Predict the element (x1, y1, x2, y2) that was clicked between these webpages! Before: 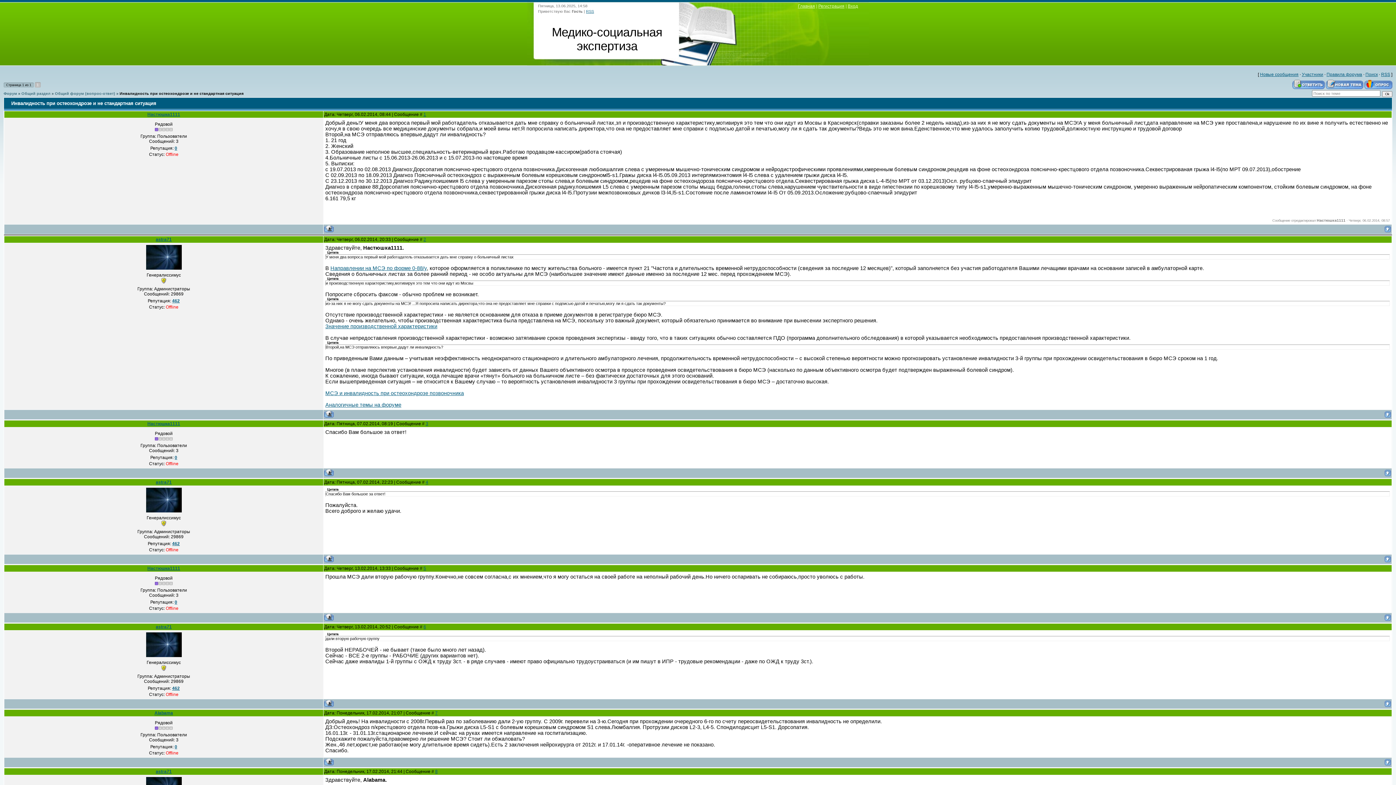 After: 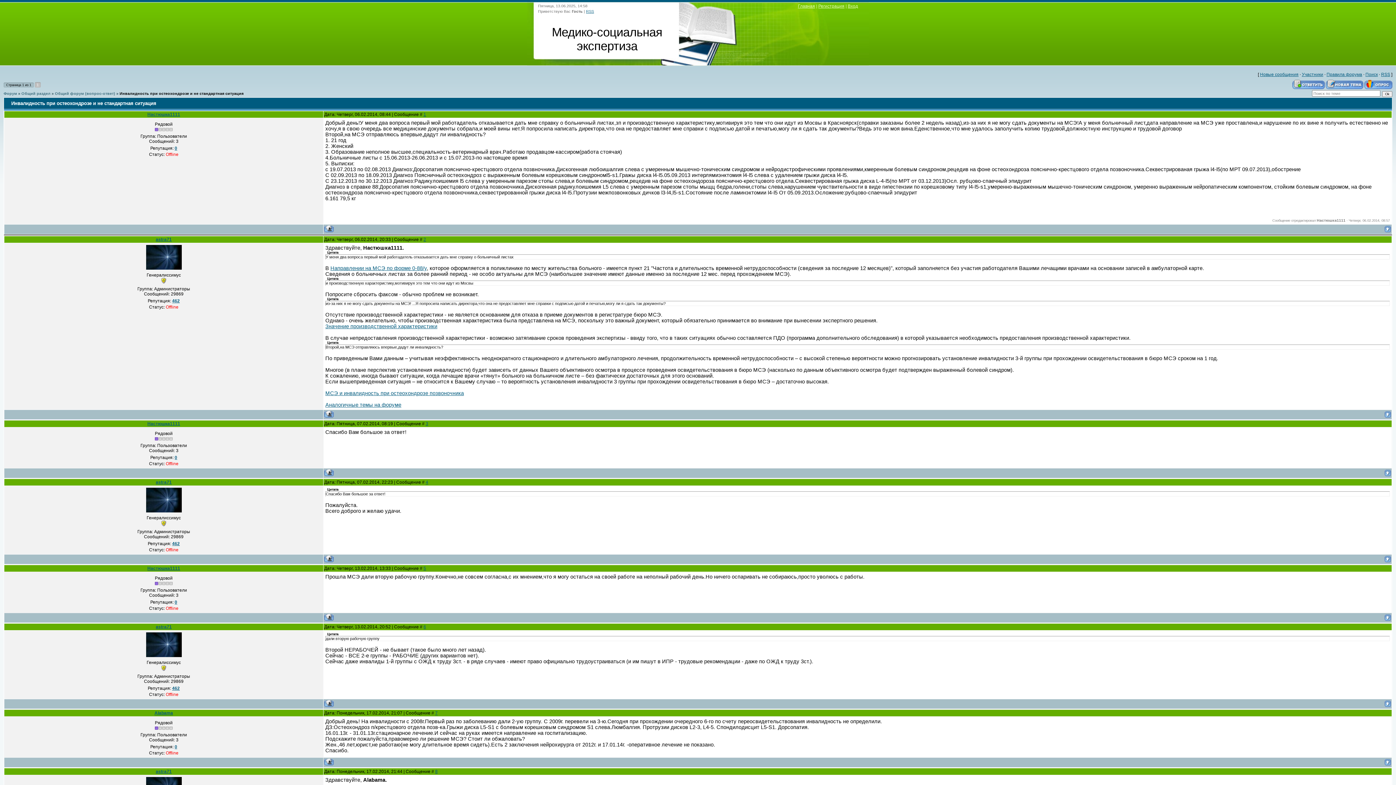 Action: bbox: (1385, 761, 1391, 766)